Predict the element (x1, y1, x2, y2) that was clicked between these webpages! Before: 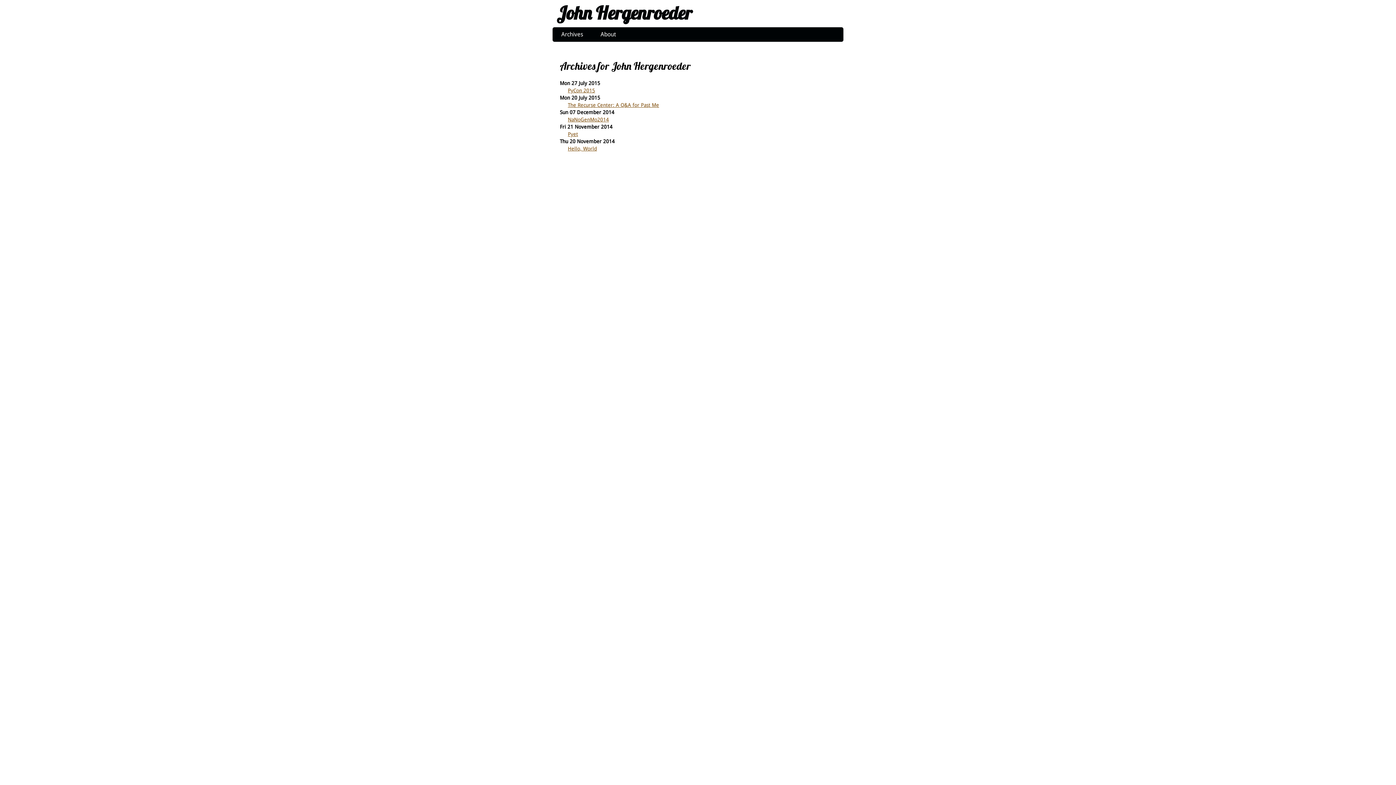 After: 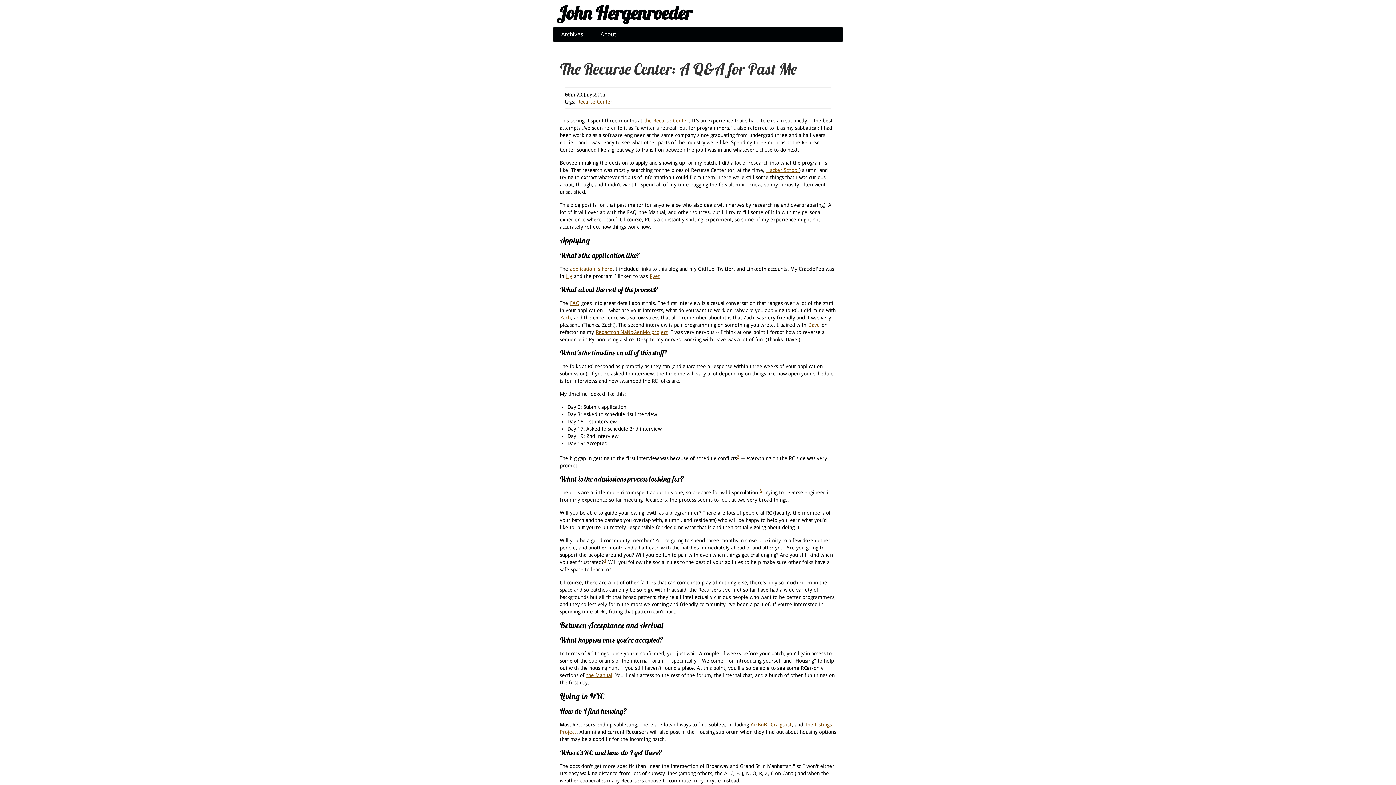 Action: bbox: (567, 102, 659, 108) label: The Recurse Center: A Q&A for Past Me